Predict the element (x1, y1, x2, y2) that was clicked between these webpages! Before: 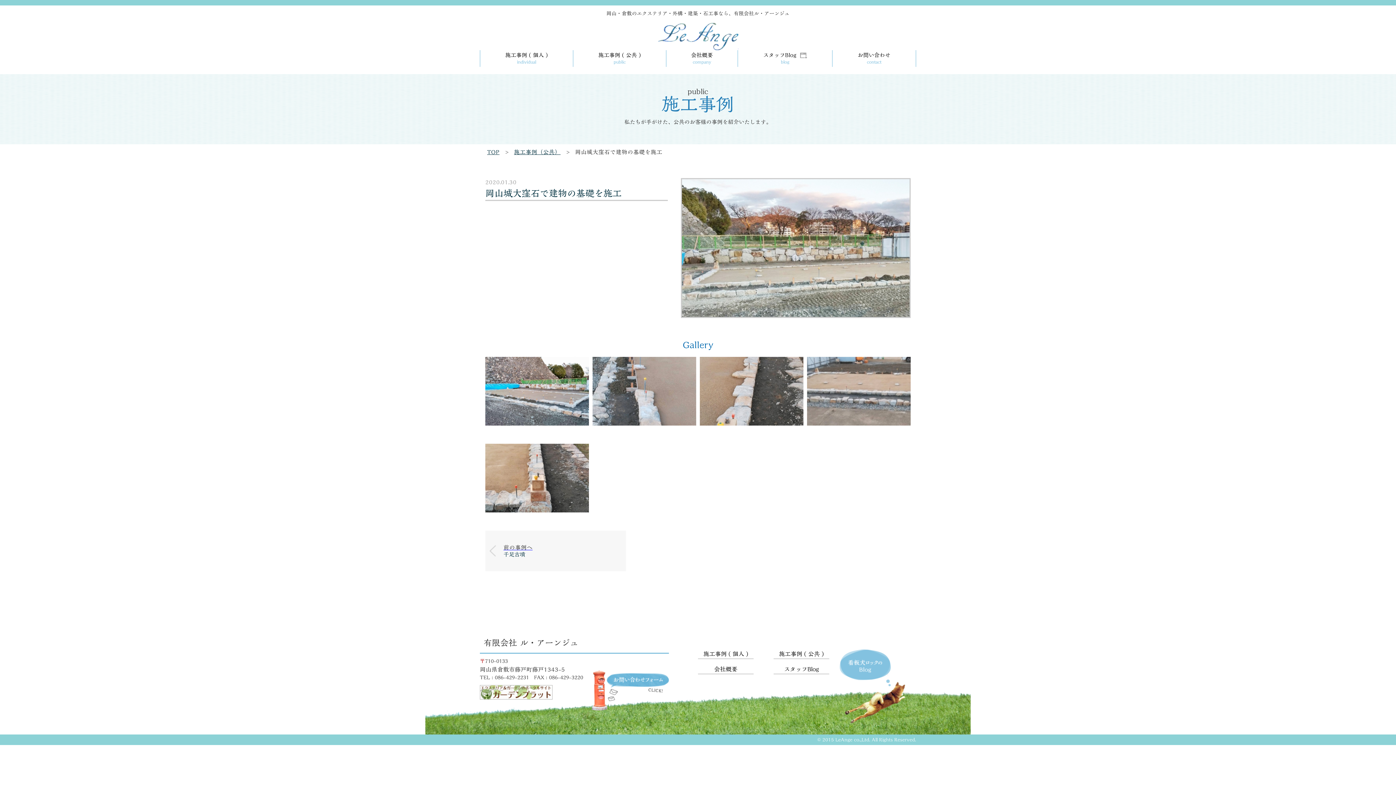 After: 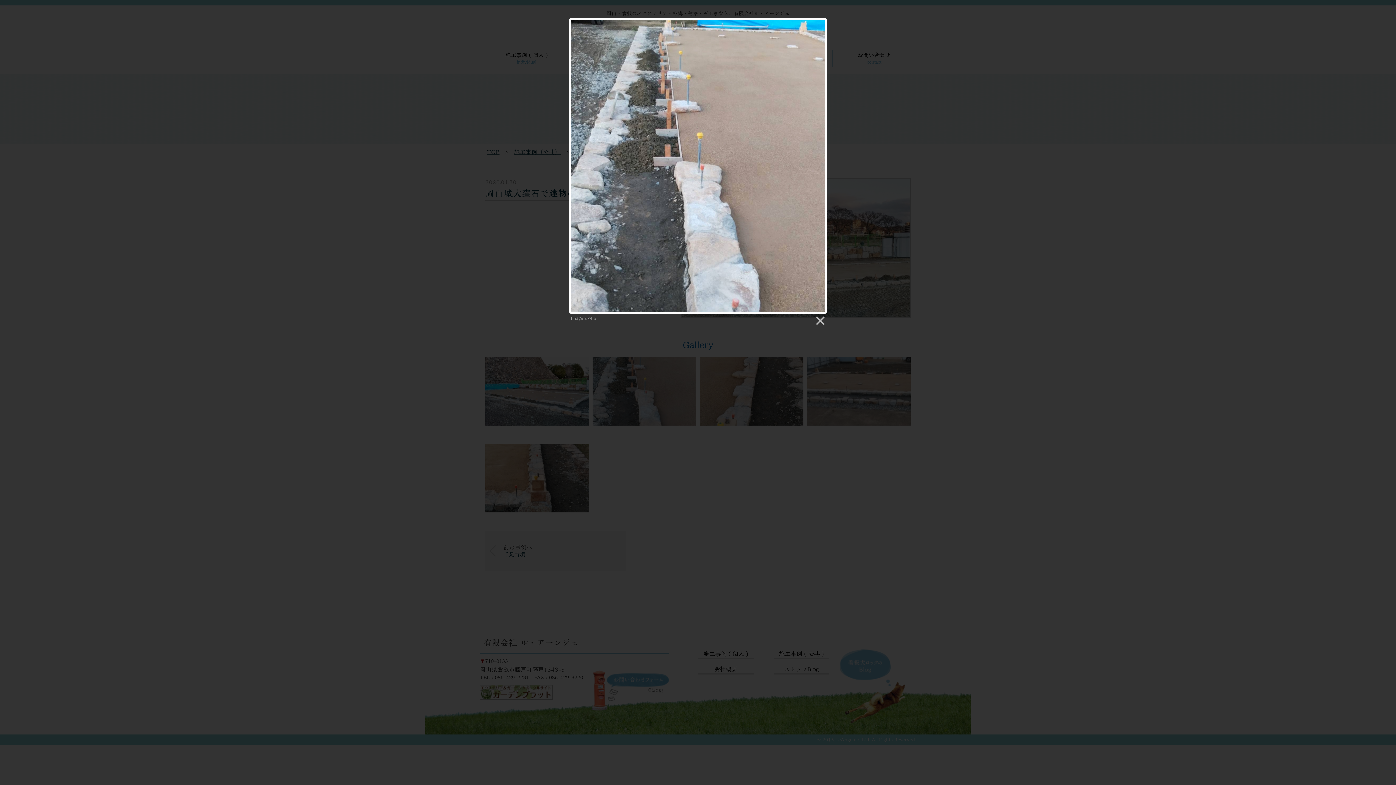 Action: bbox: (592, 357, 696, 425)